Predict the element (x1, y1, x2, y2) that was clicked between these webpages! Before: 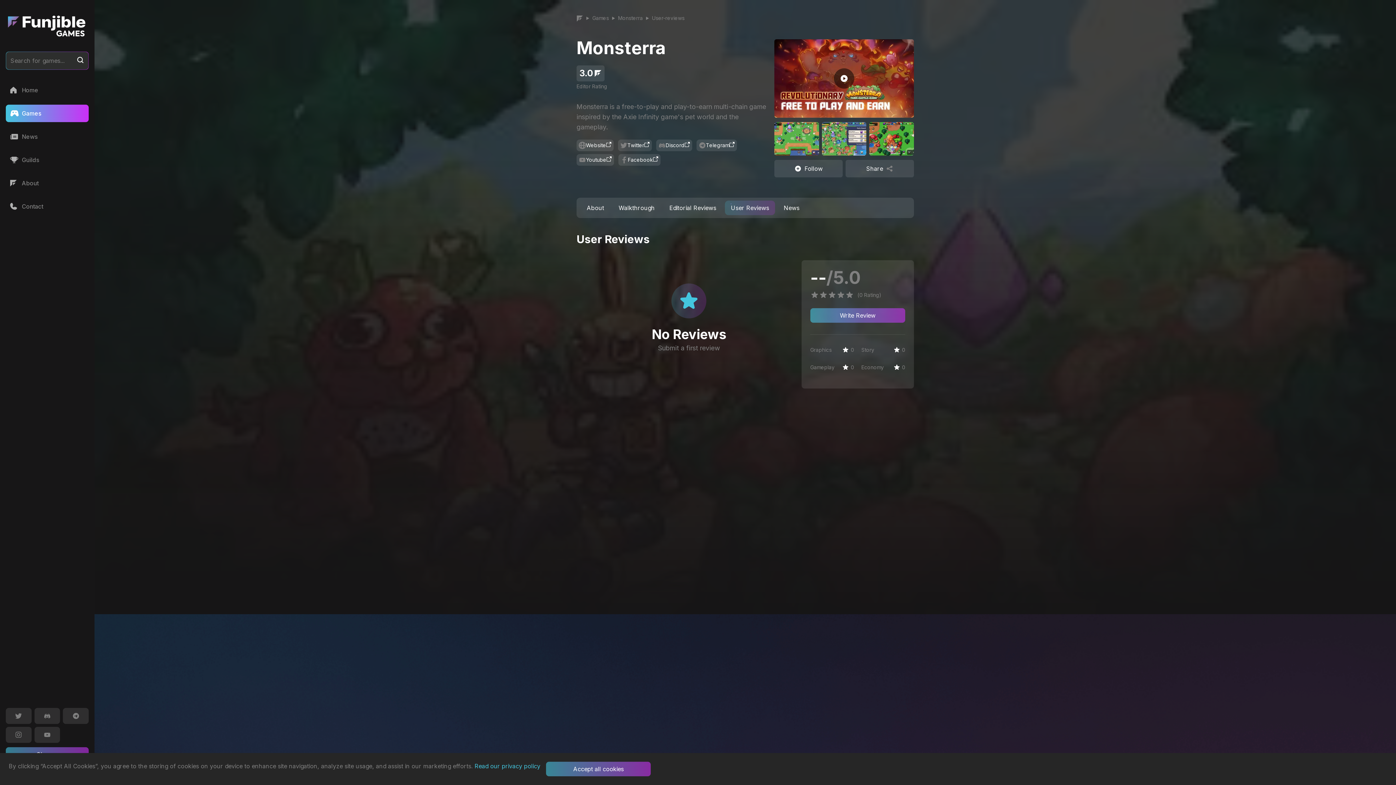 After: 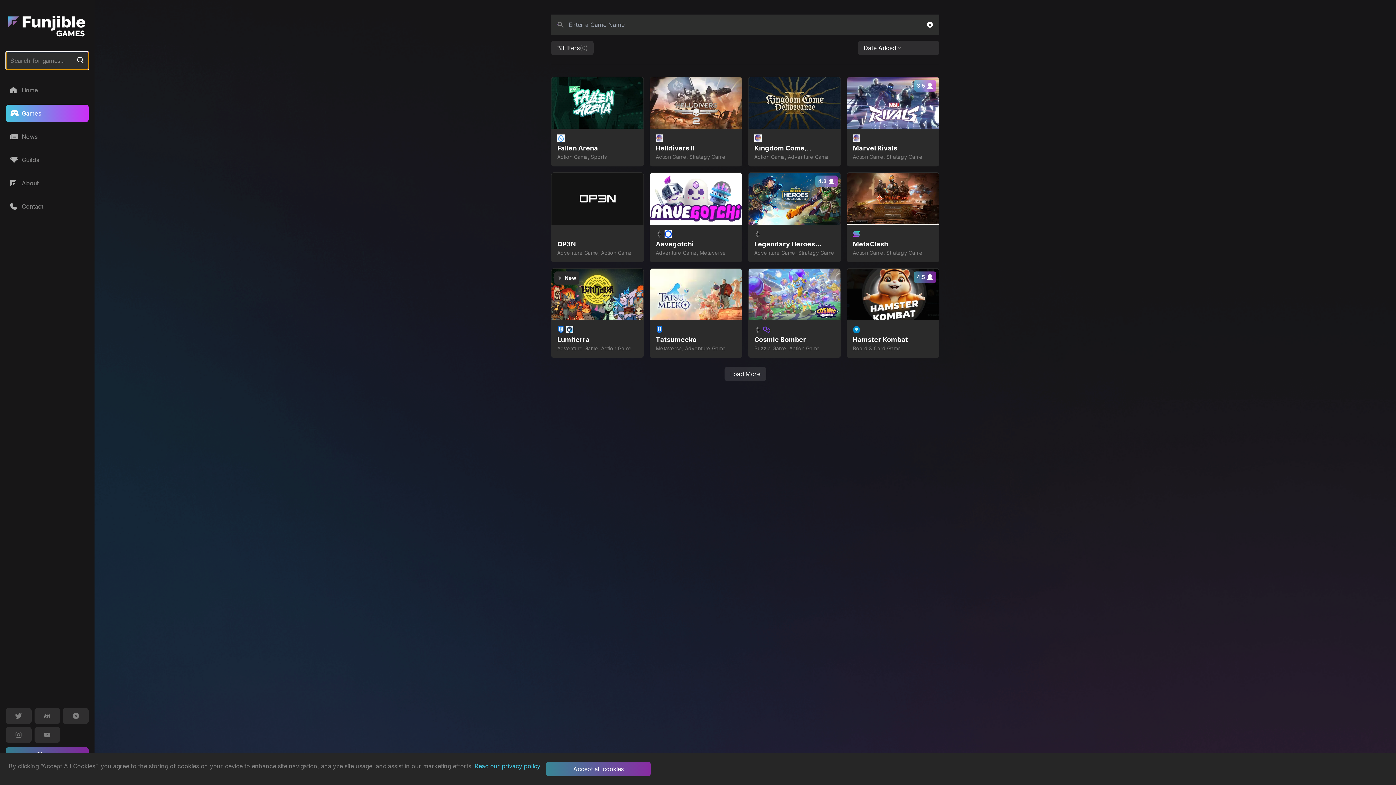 Action: label: Search for games... bbox: (6, 51, 88, 69)